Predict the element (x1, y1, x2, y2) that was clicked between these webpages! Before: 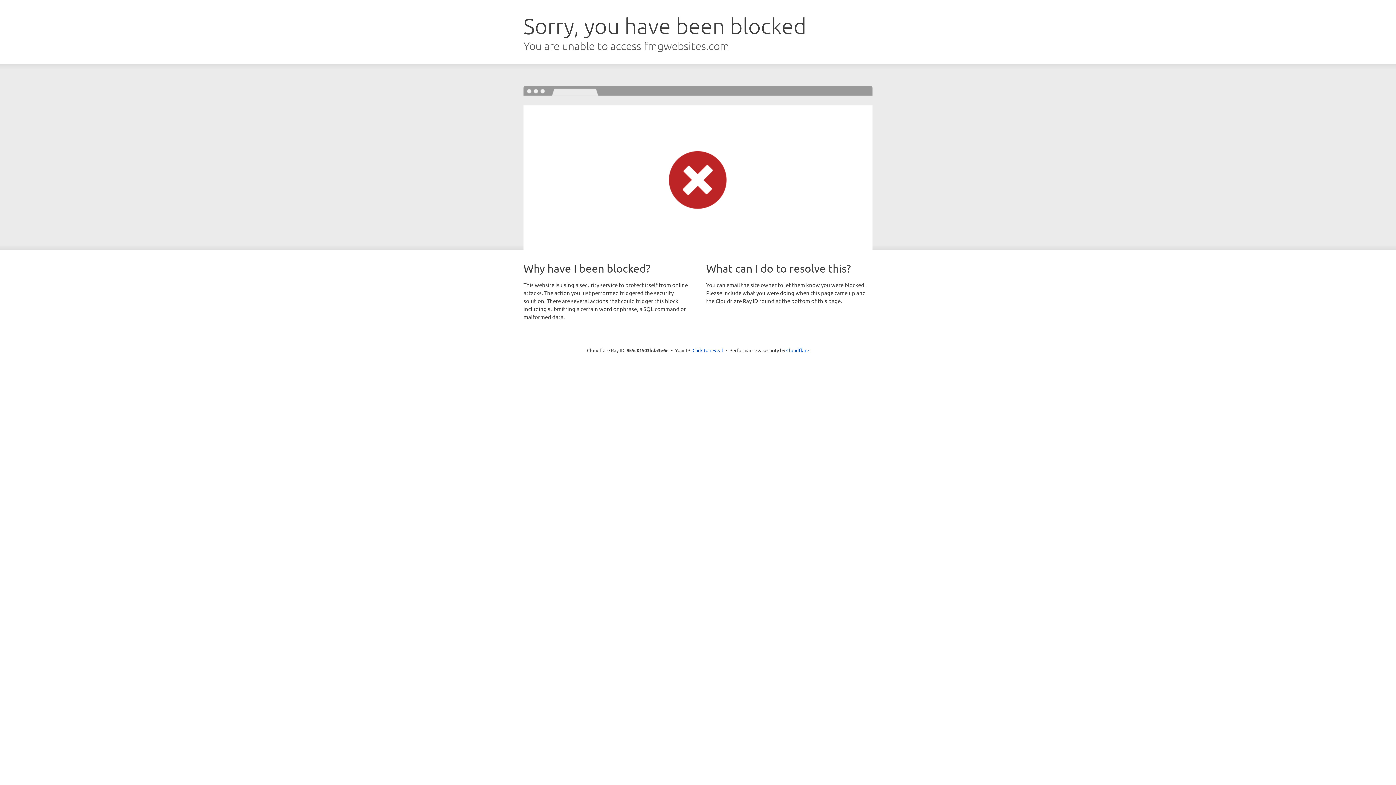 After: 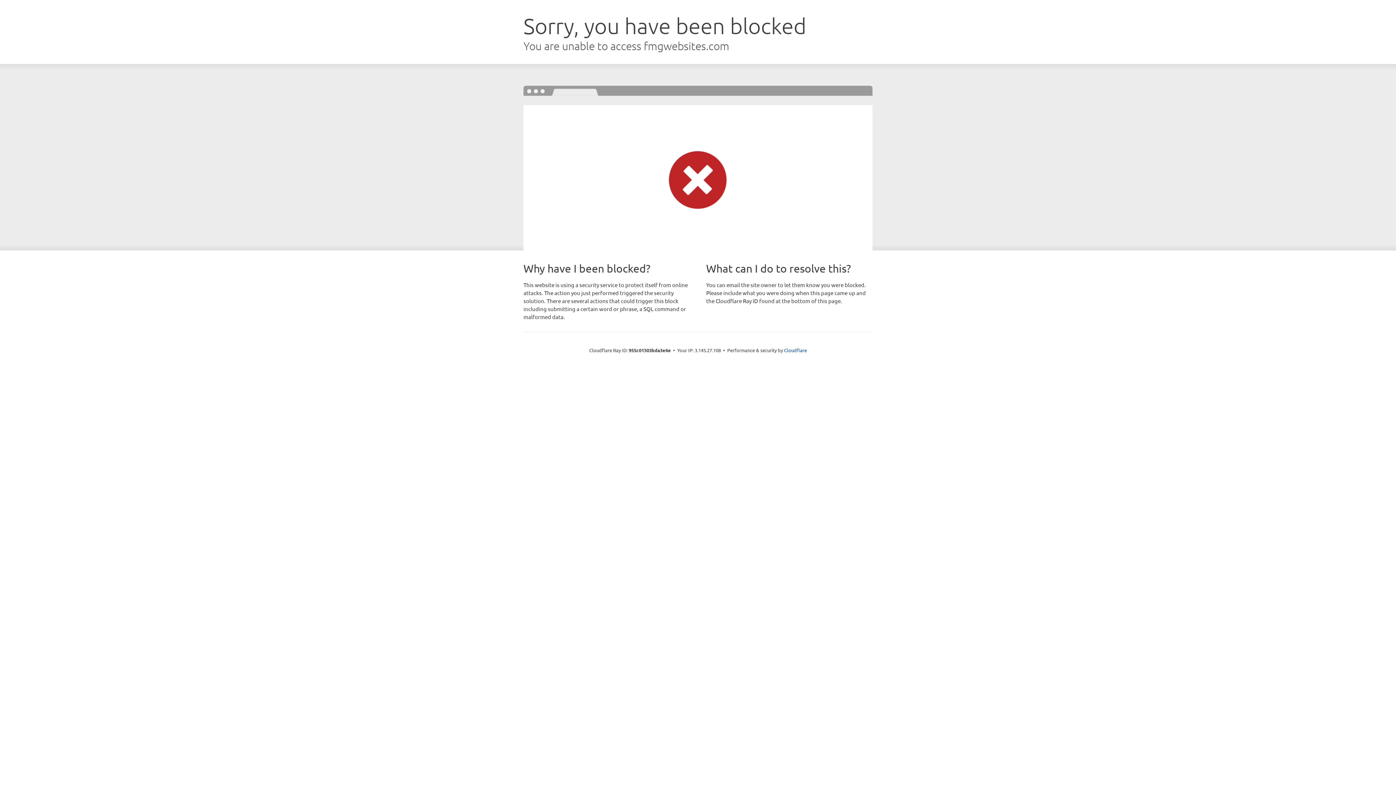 Action: label: Click to reveal bbox: (692, 346, 723, 353)